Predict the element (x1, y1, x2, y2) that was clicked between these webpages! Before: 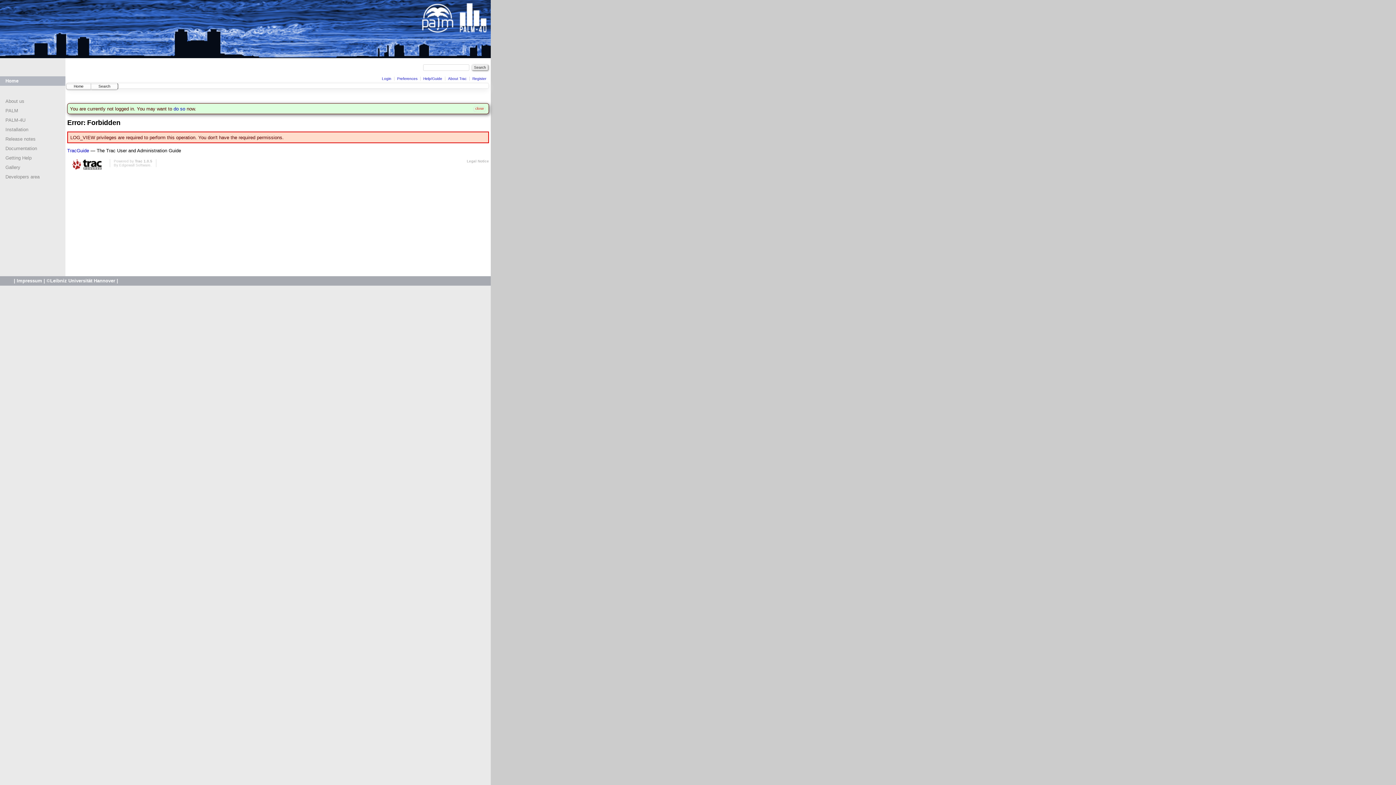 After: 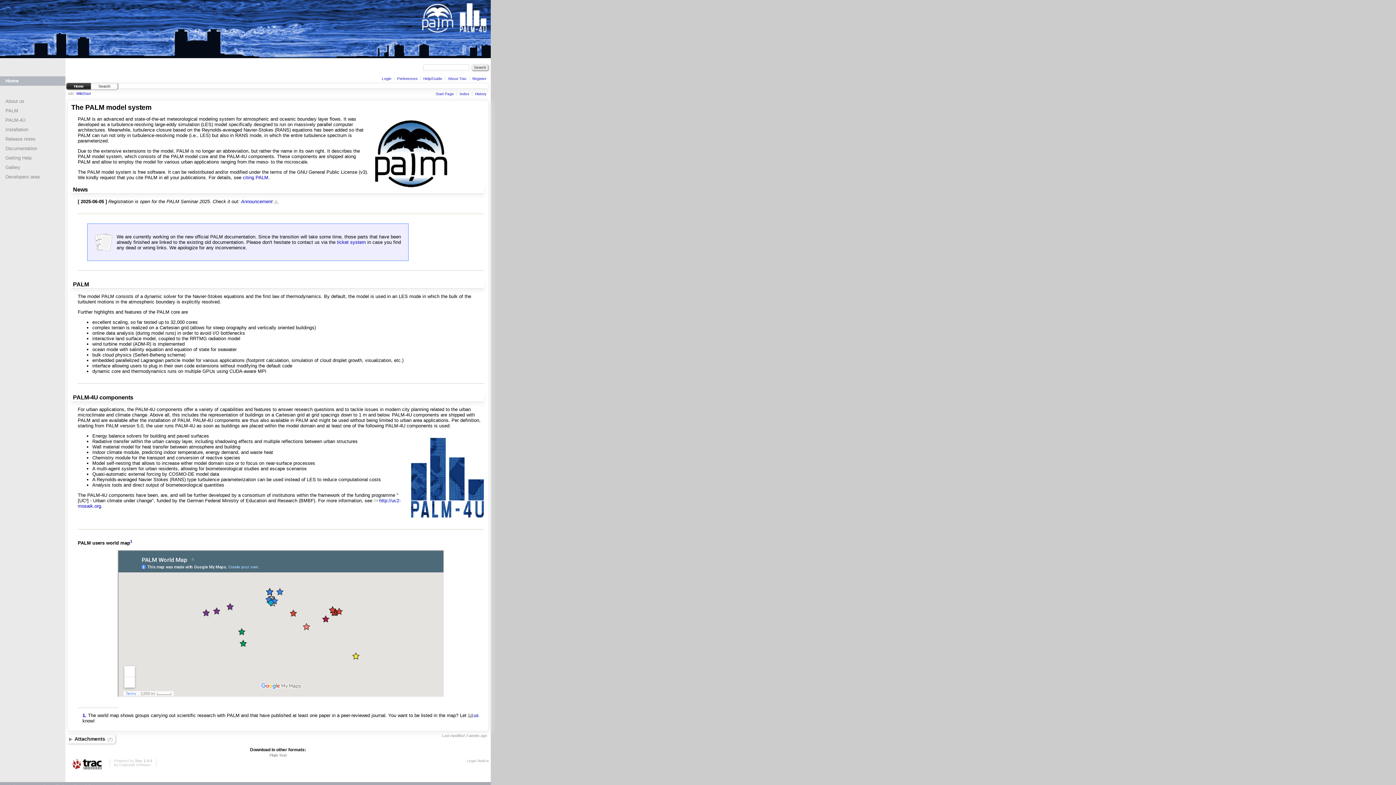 Action: bbox: (66, 83, 90, 89) label: Home